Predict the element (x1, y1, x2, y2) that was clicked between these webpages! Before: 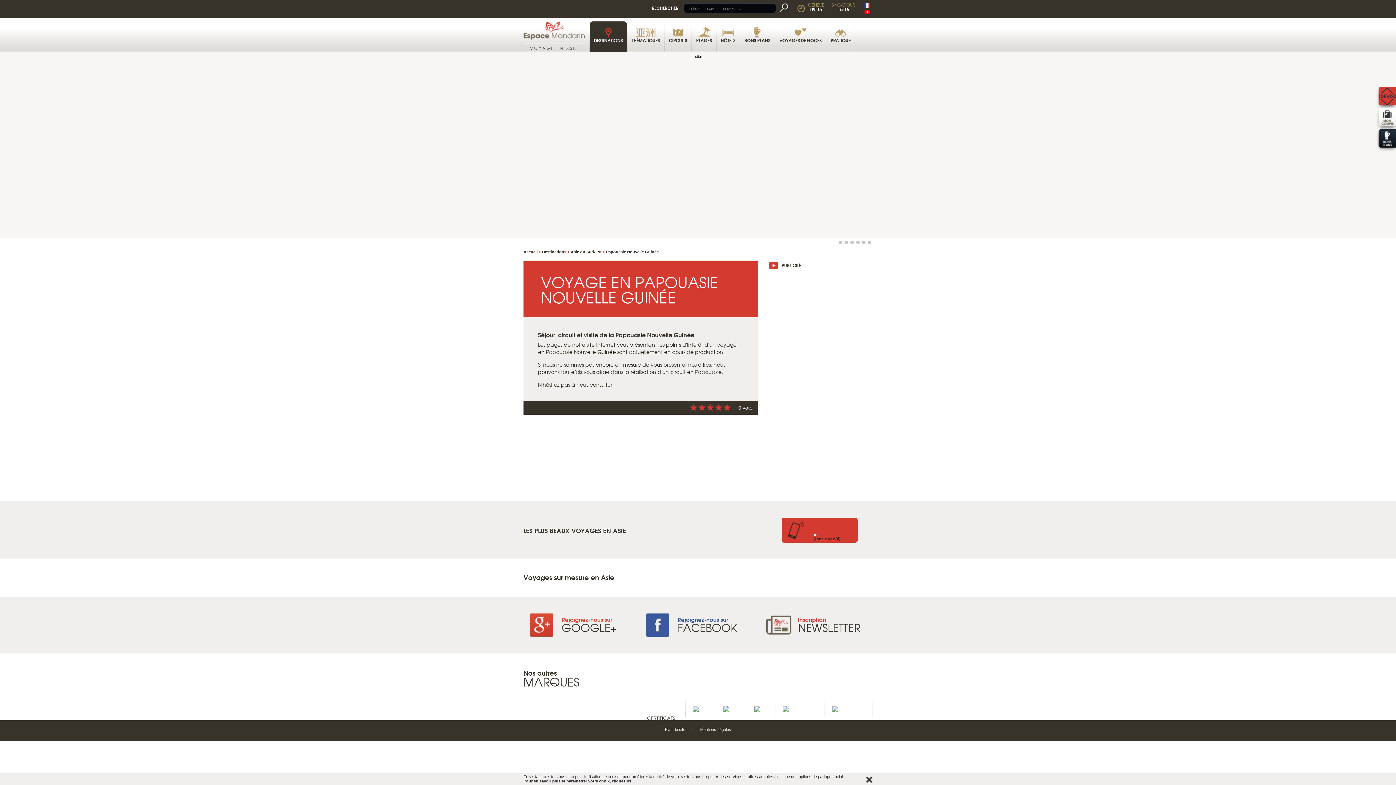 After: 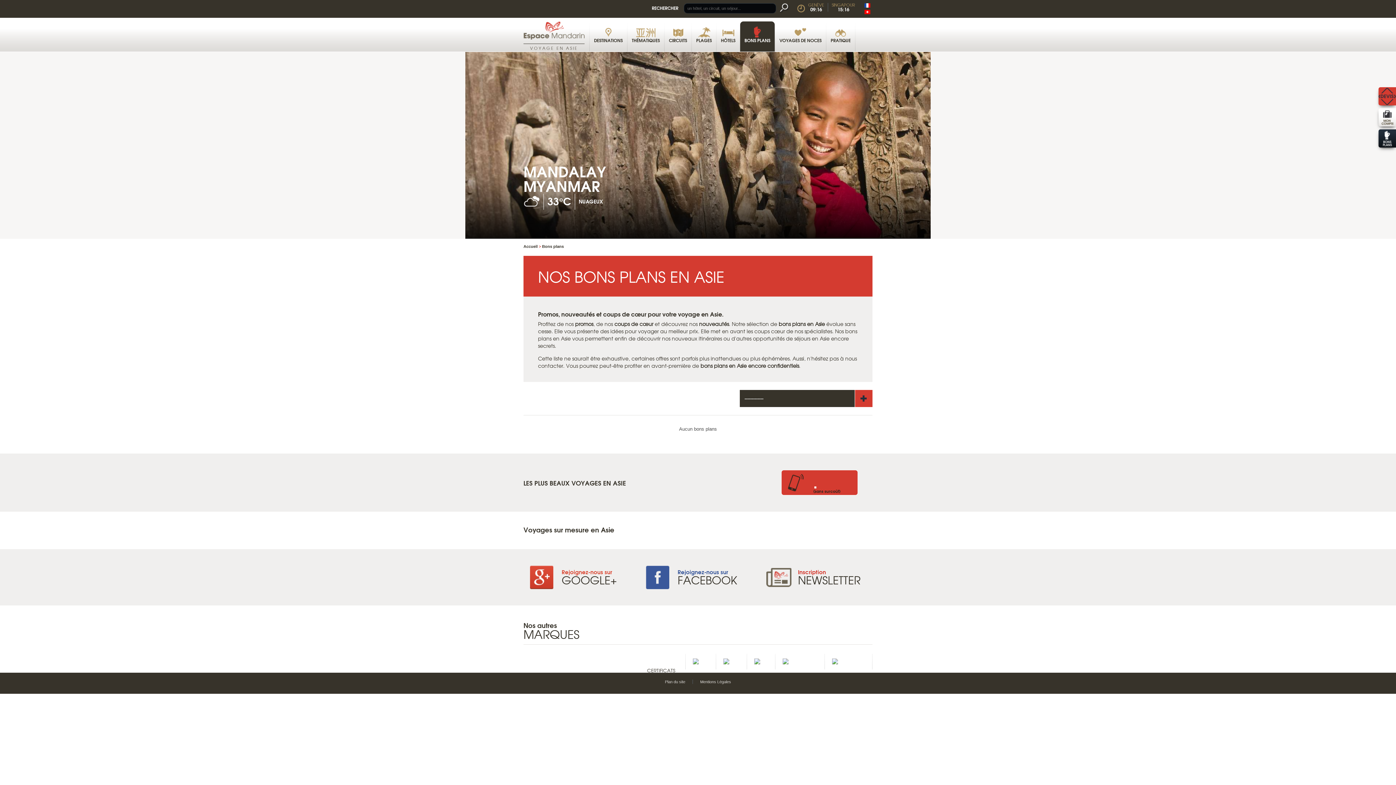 Action: label: BONS PLANS bbox: (740, 21, 774, 52)